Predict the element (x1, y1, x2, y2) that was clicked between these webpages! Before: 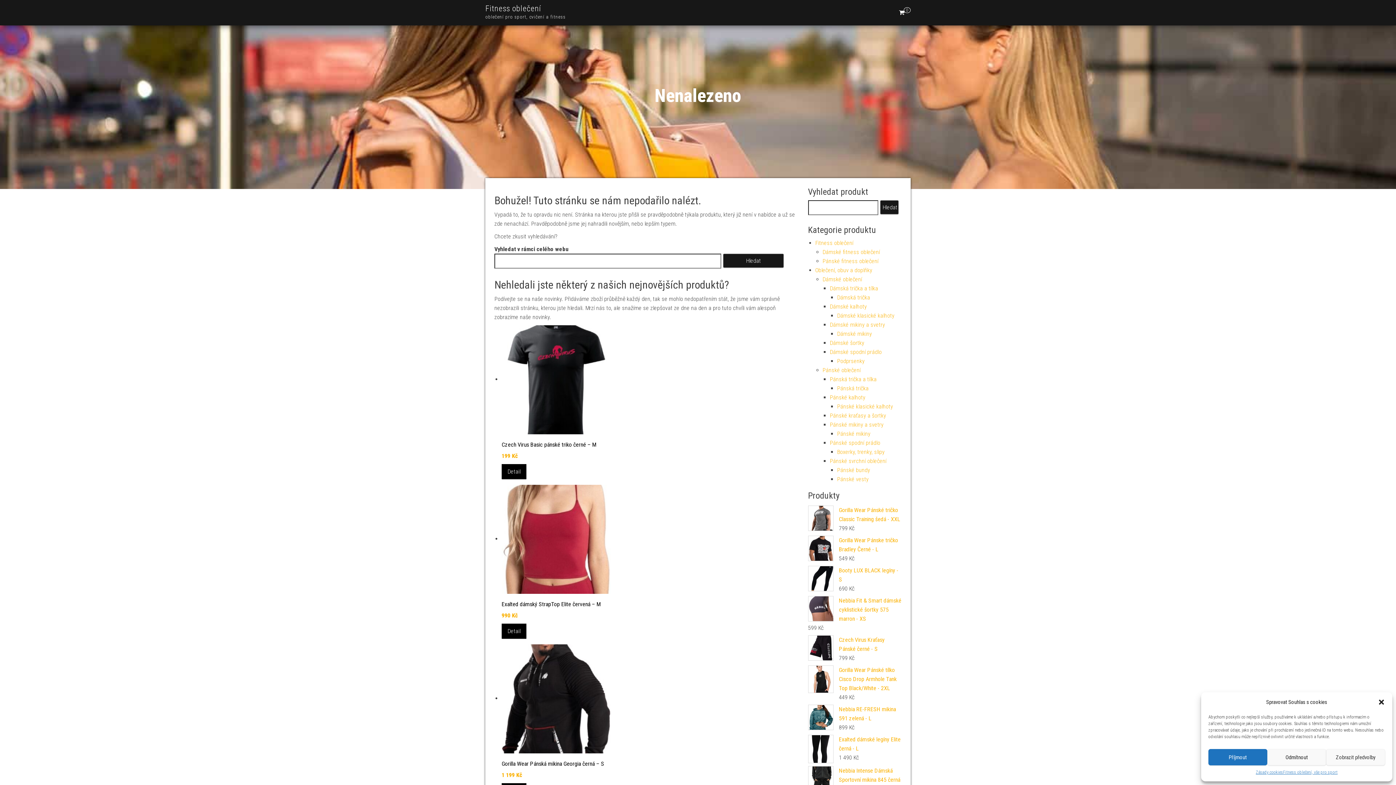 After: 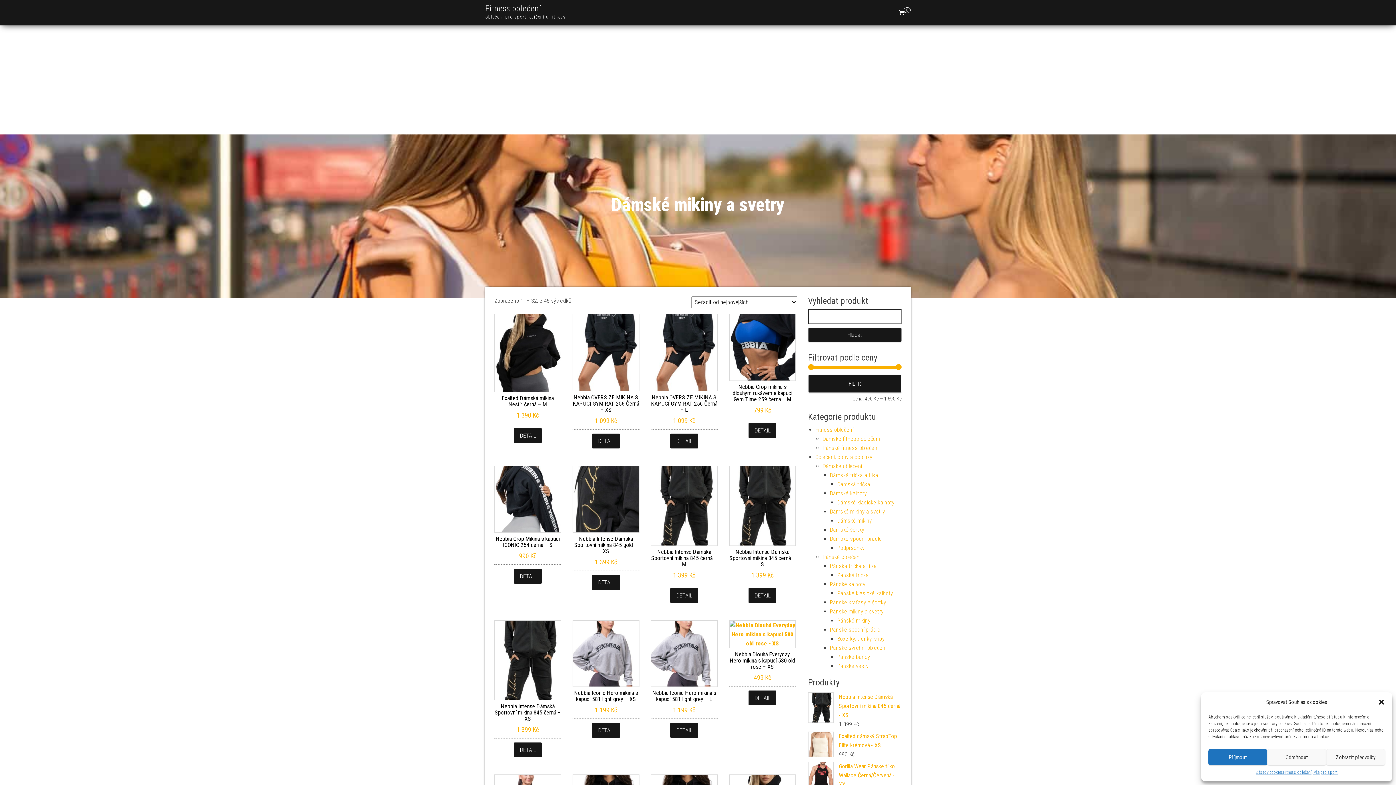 Action: bbox: (830, 321, 885, 328) label: Dámské mikiny a svetry